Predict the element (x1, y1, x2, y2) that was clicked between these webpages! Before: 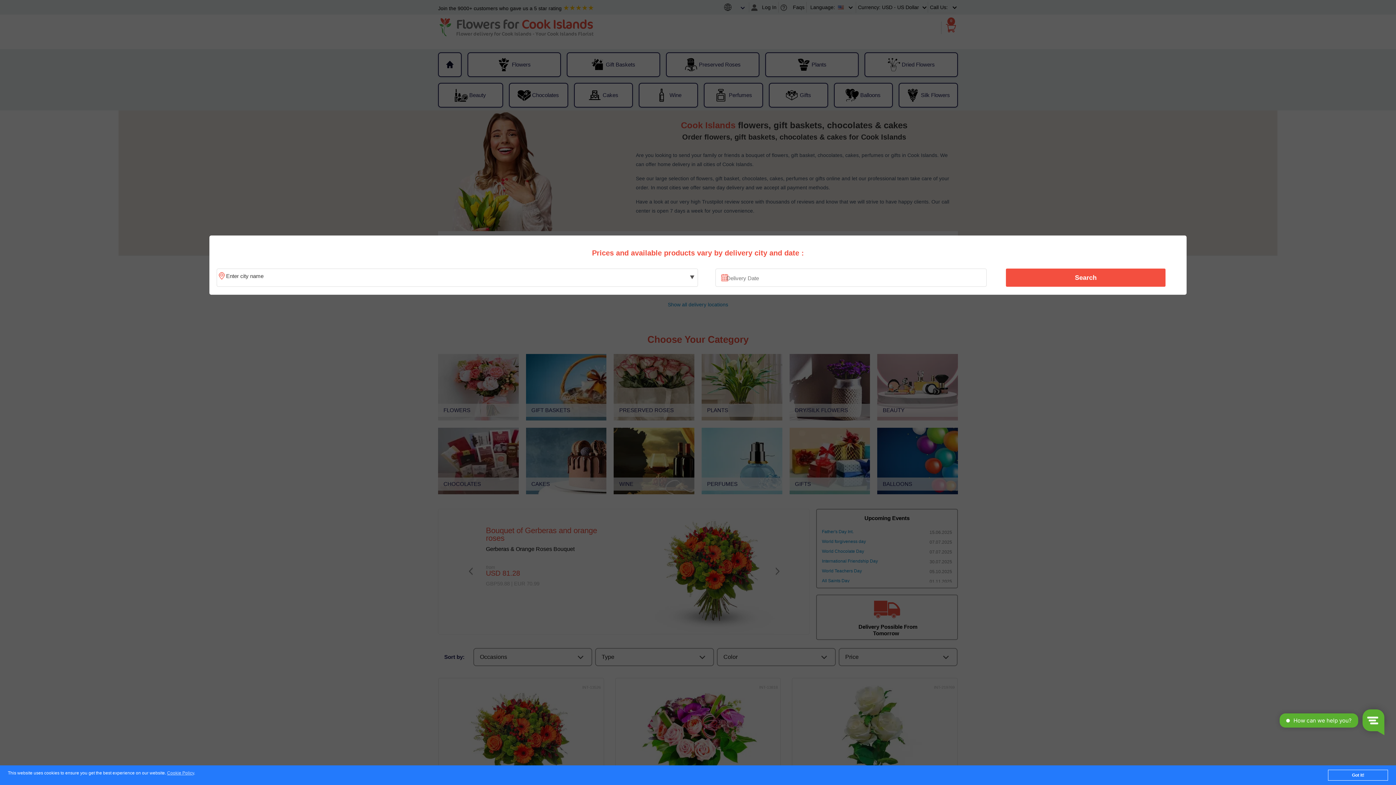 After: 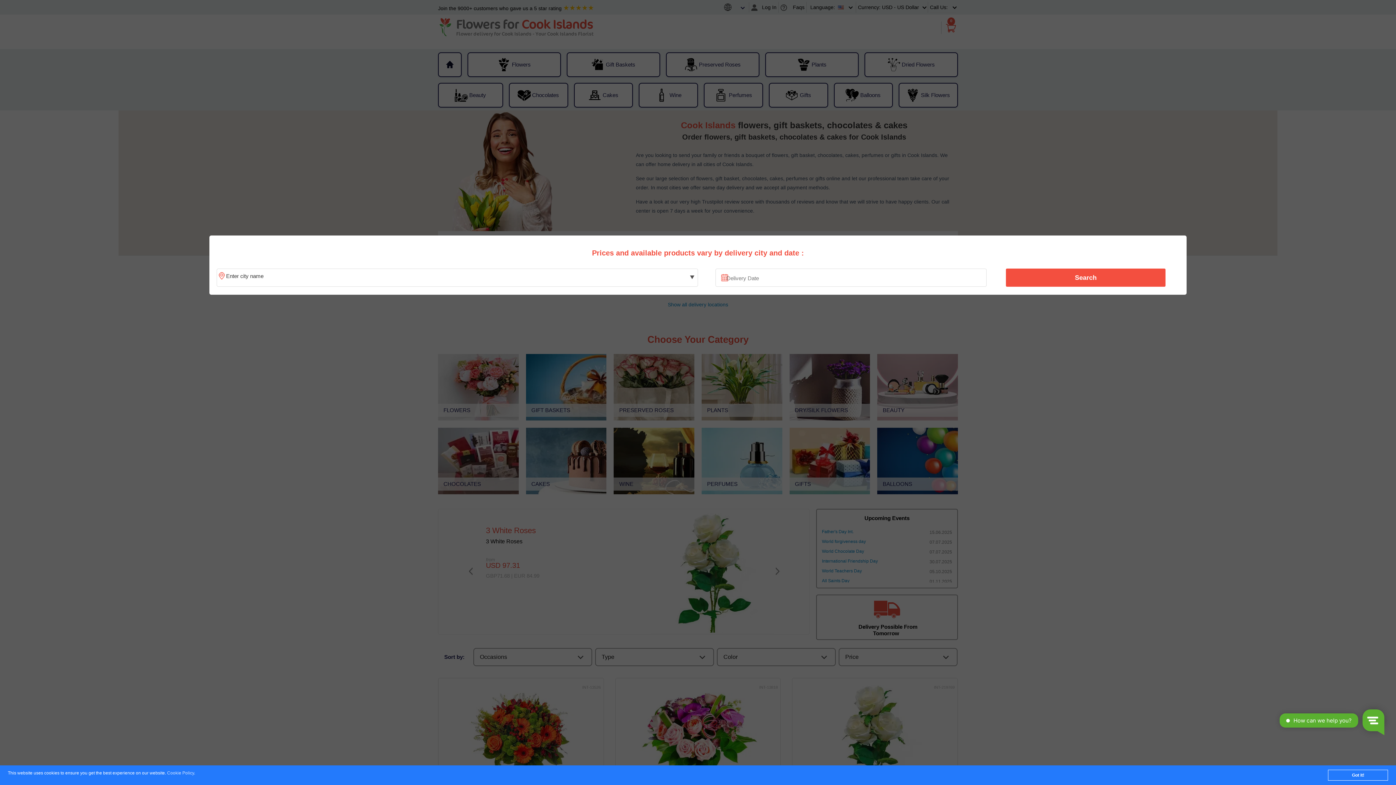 Action: label: Cookie Policy bbox: (167, 771, 194, 776)